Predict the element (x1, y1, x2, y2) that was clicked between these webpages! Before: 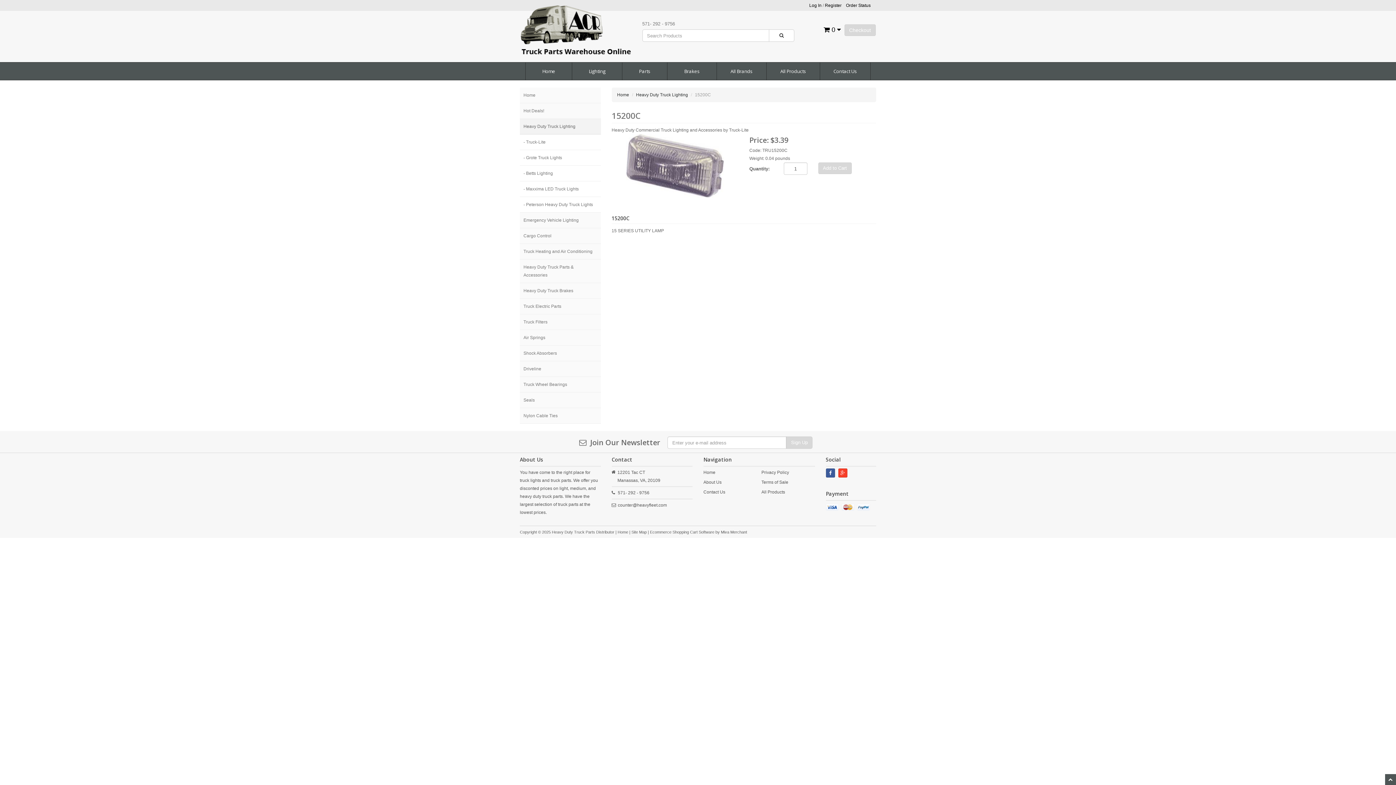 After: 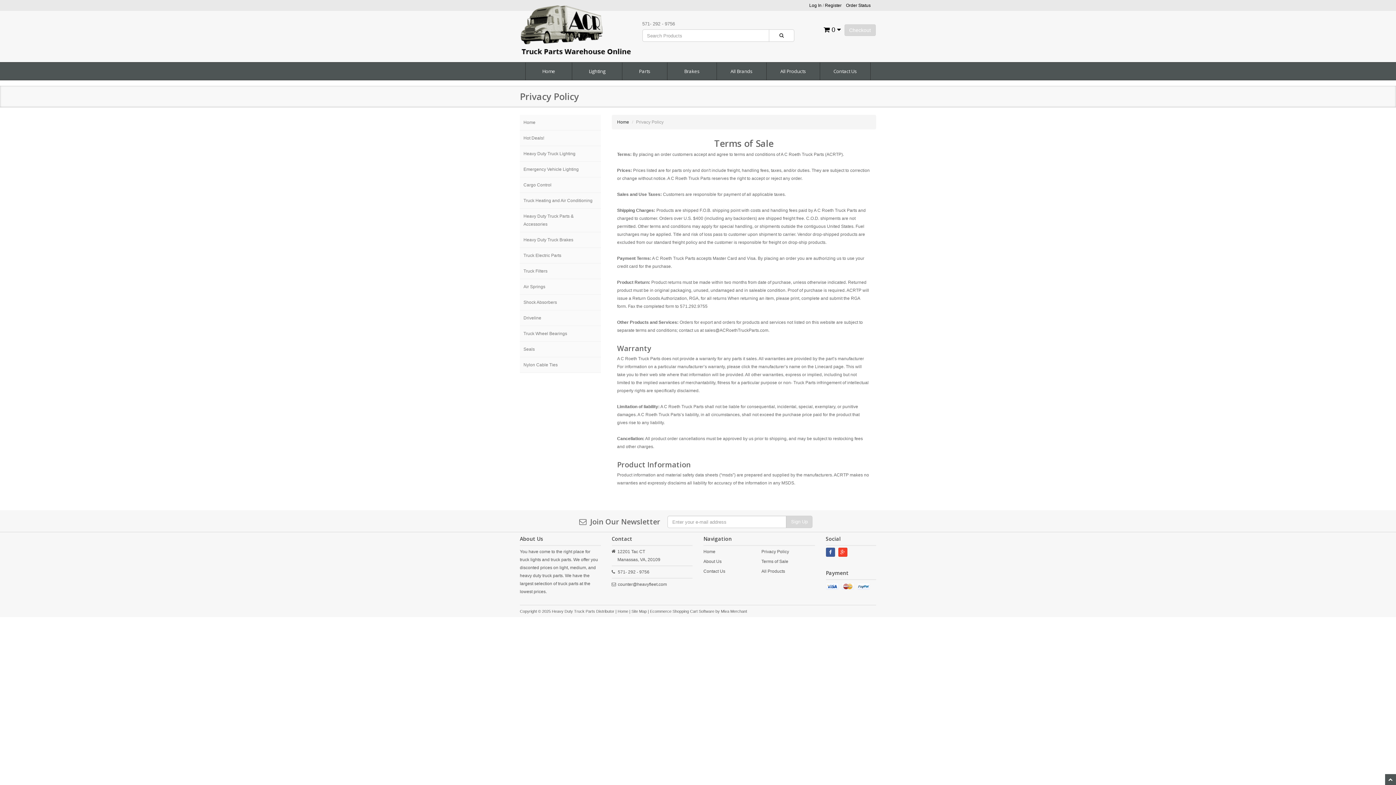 Action: label: Privacy Policy bbox: (761, 470, 789, 475)